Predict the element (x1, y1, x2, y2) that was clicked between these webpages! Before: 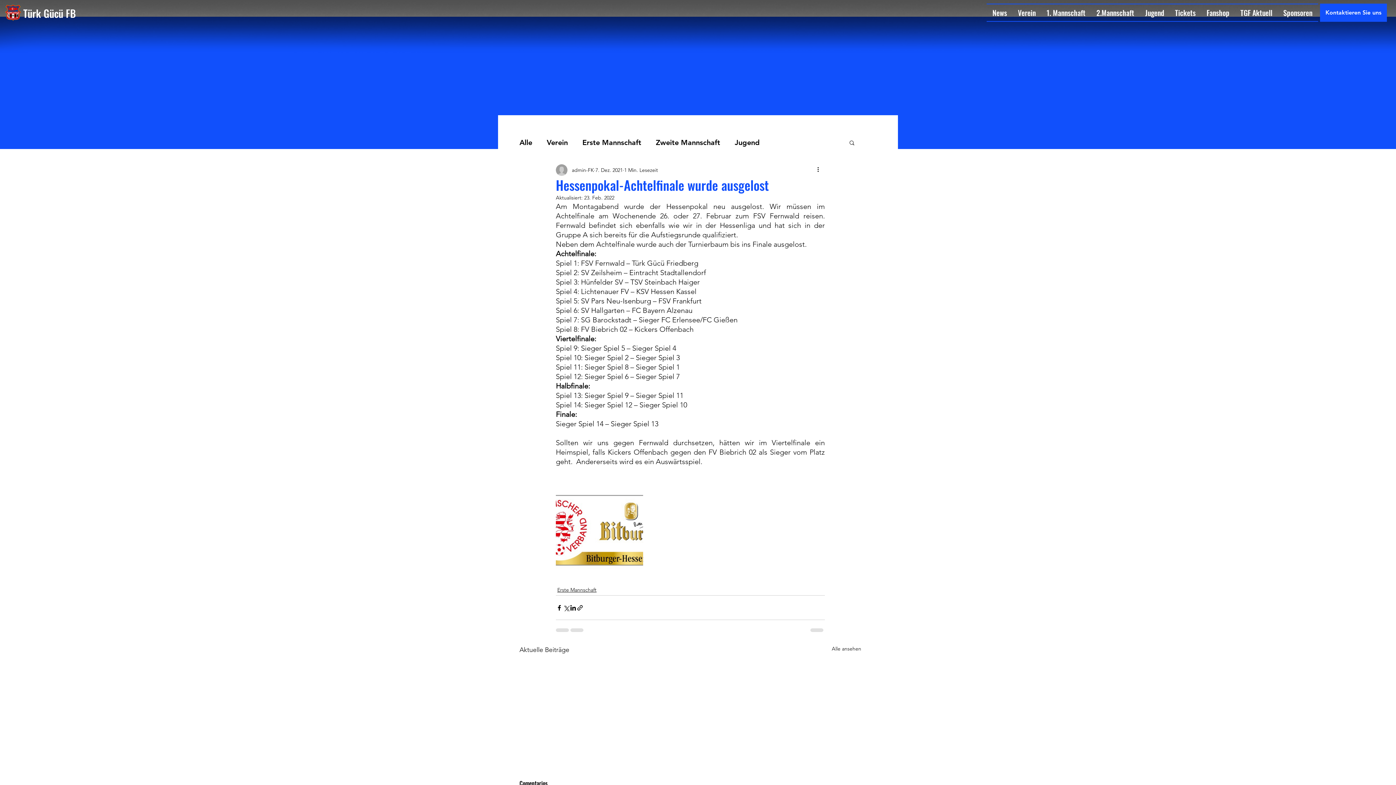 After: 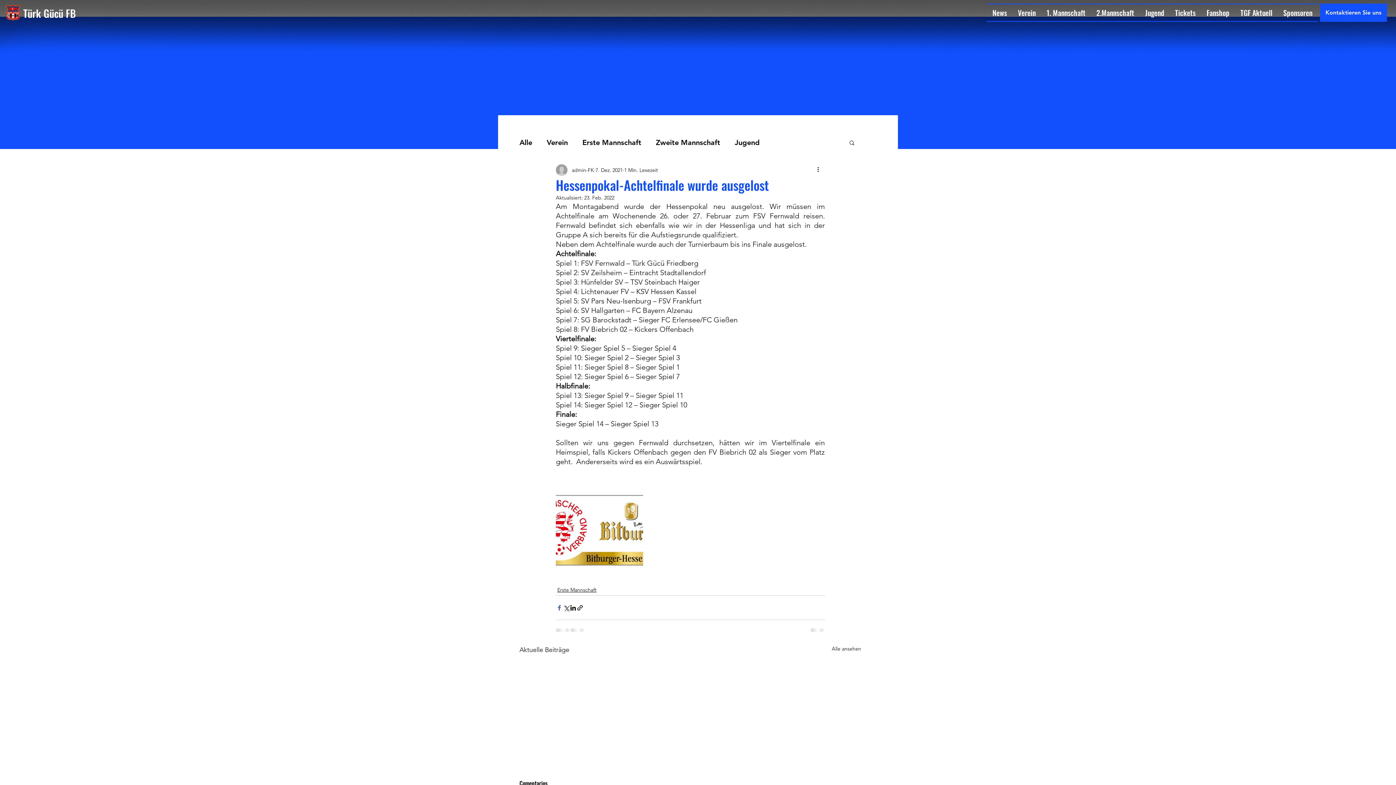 Action: label: Über Facebook teilen bbox: (556, 604, 562, 611)